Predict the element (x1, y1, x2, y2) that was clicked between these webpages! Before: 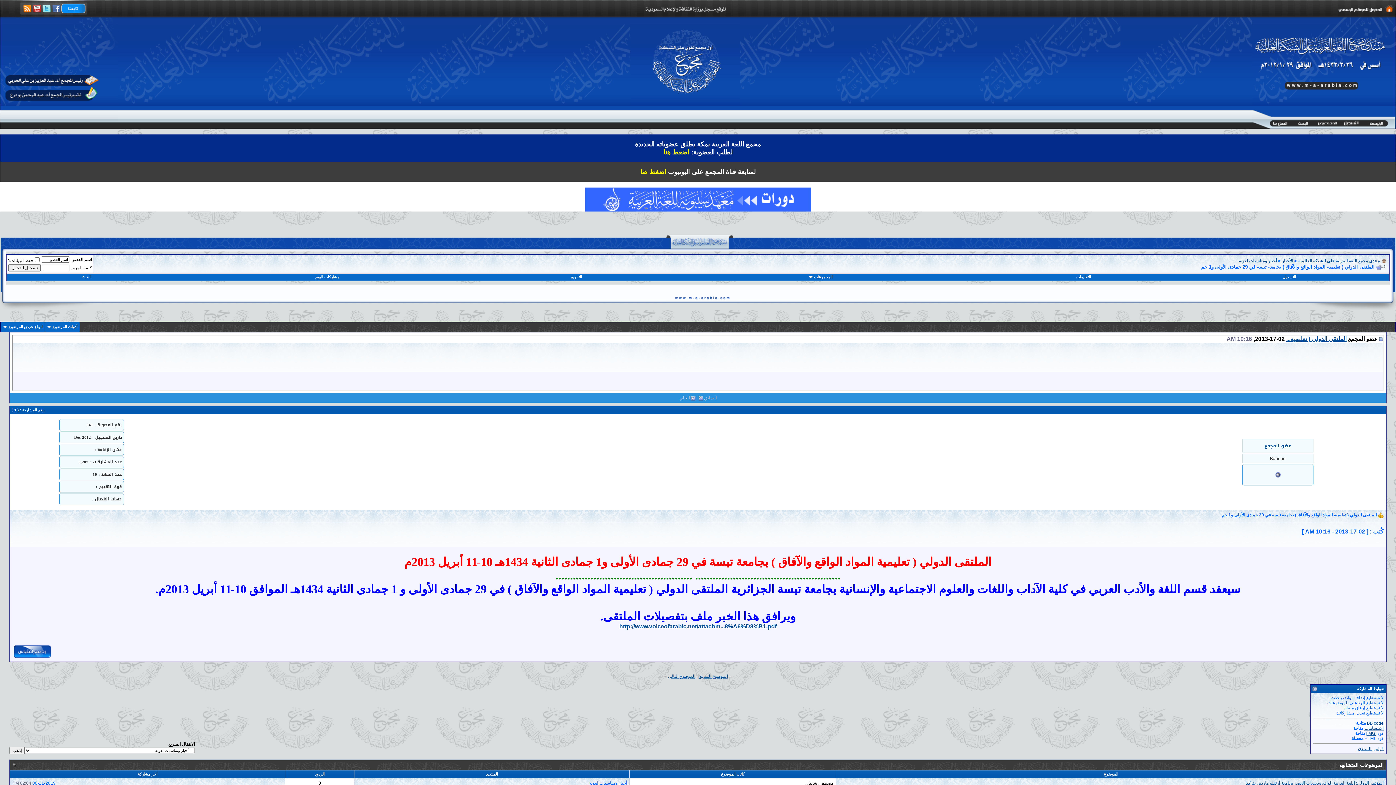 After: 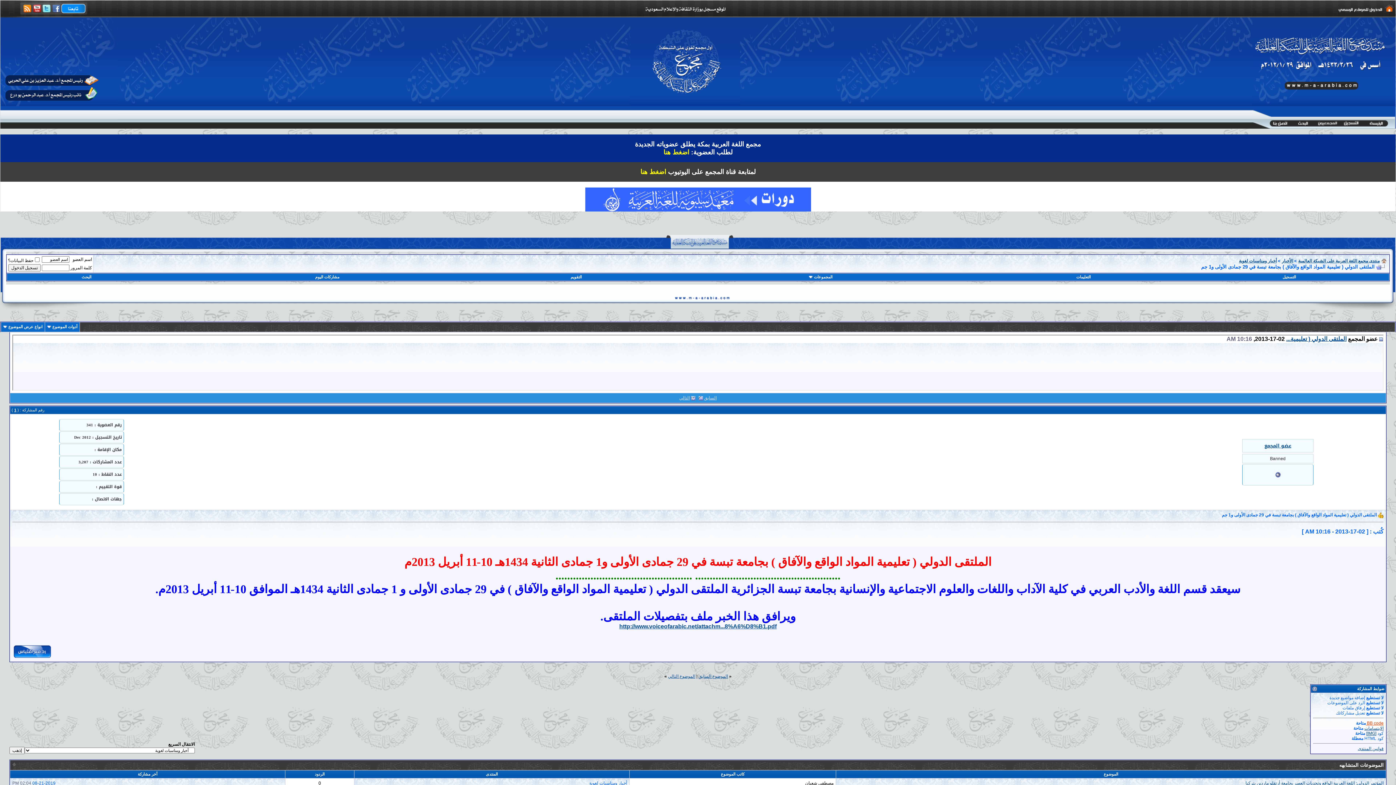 Action: label: BB code  bbox: (1366, 721, 1384, 726)